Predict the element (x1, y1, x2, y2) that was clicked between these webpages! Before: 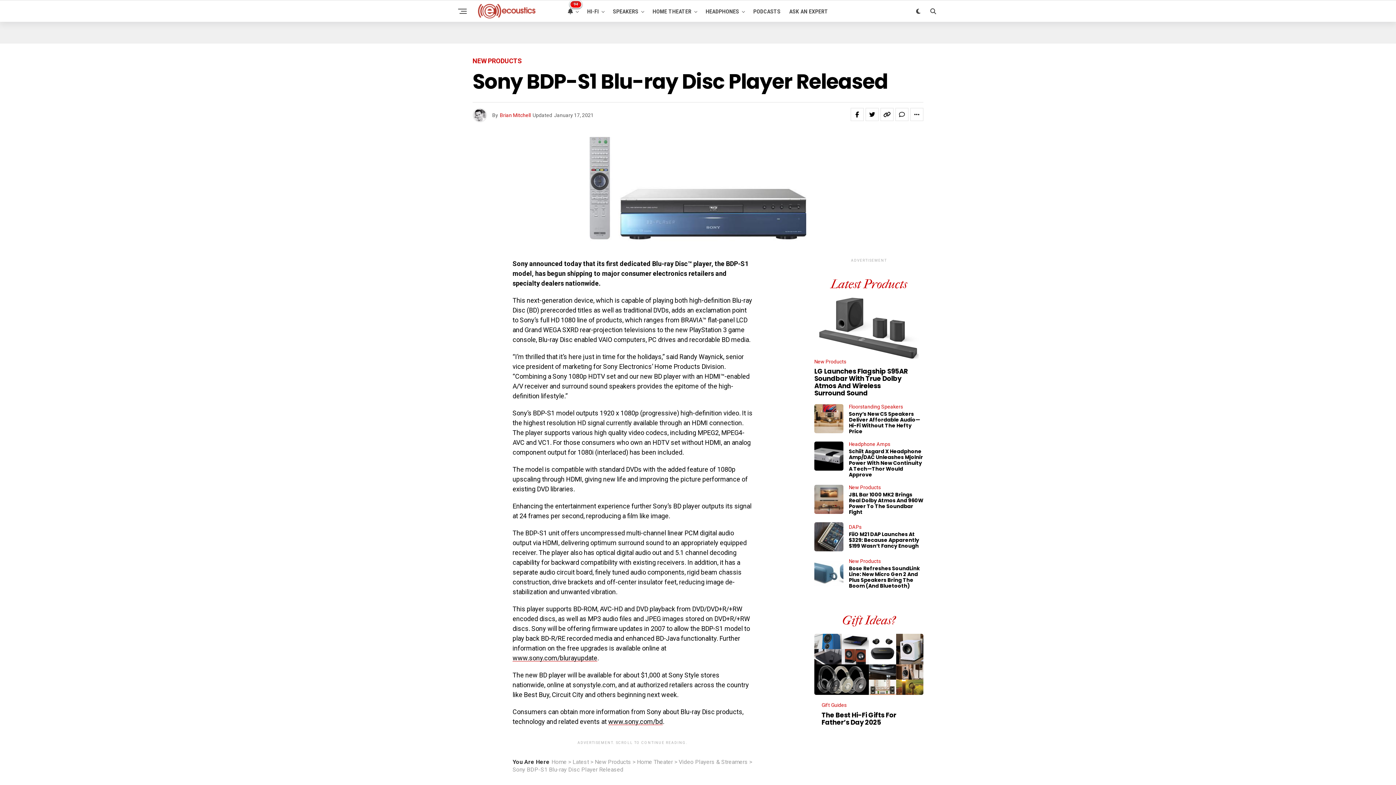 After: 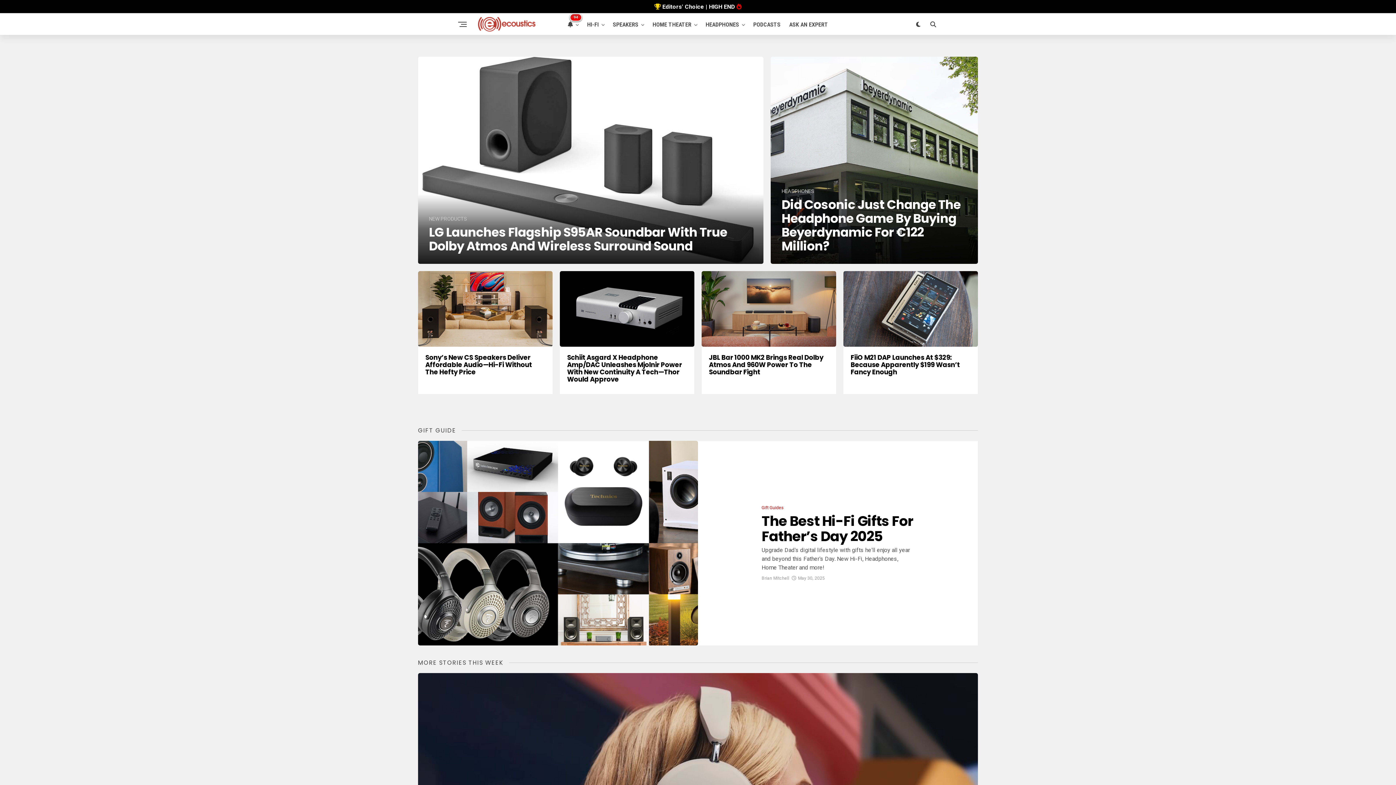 Action: bbox: (477, 4, 536, 18)